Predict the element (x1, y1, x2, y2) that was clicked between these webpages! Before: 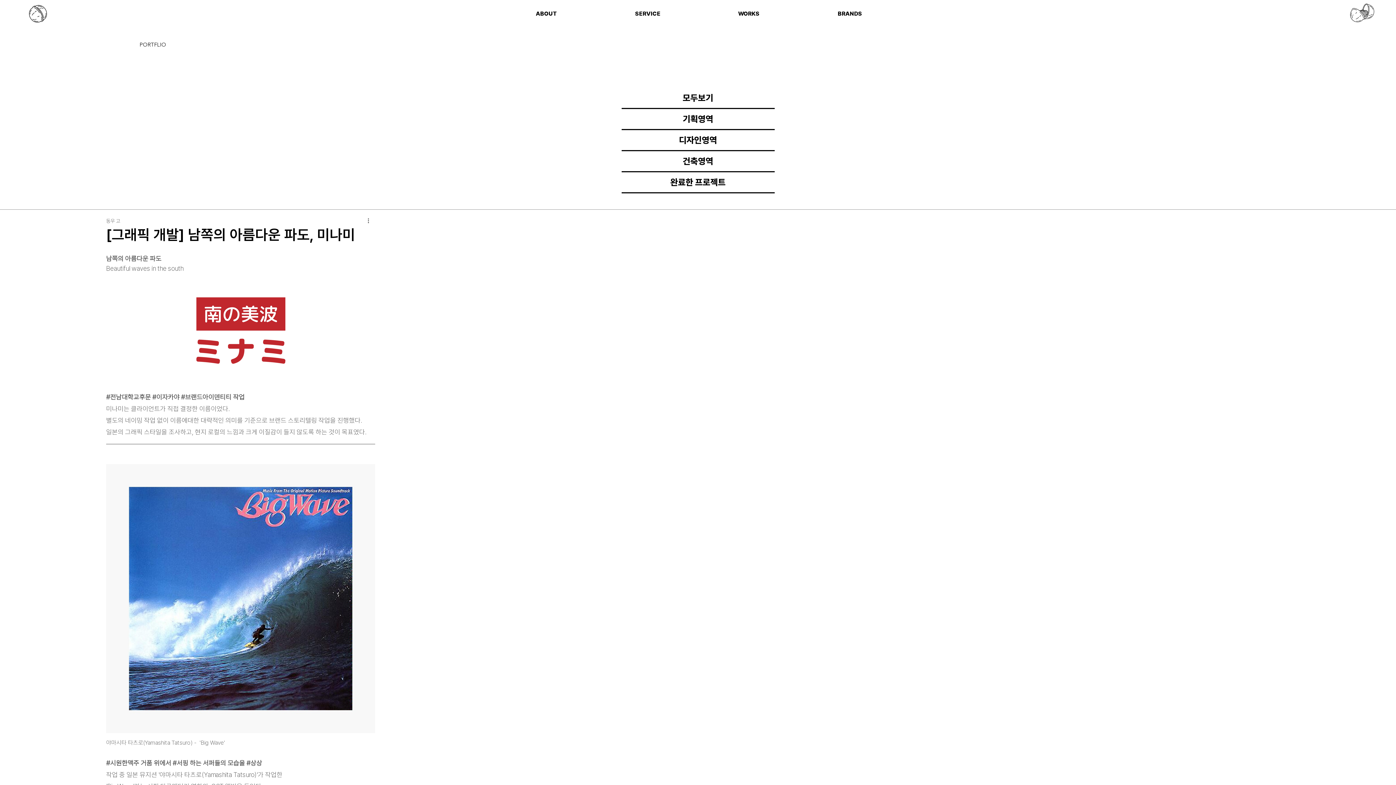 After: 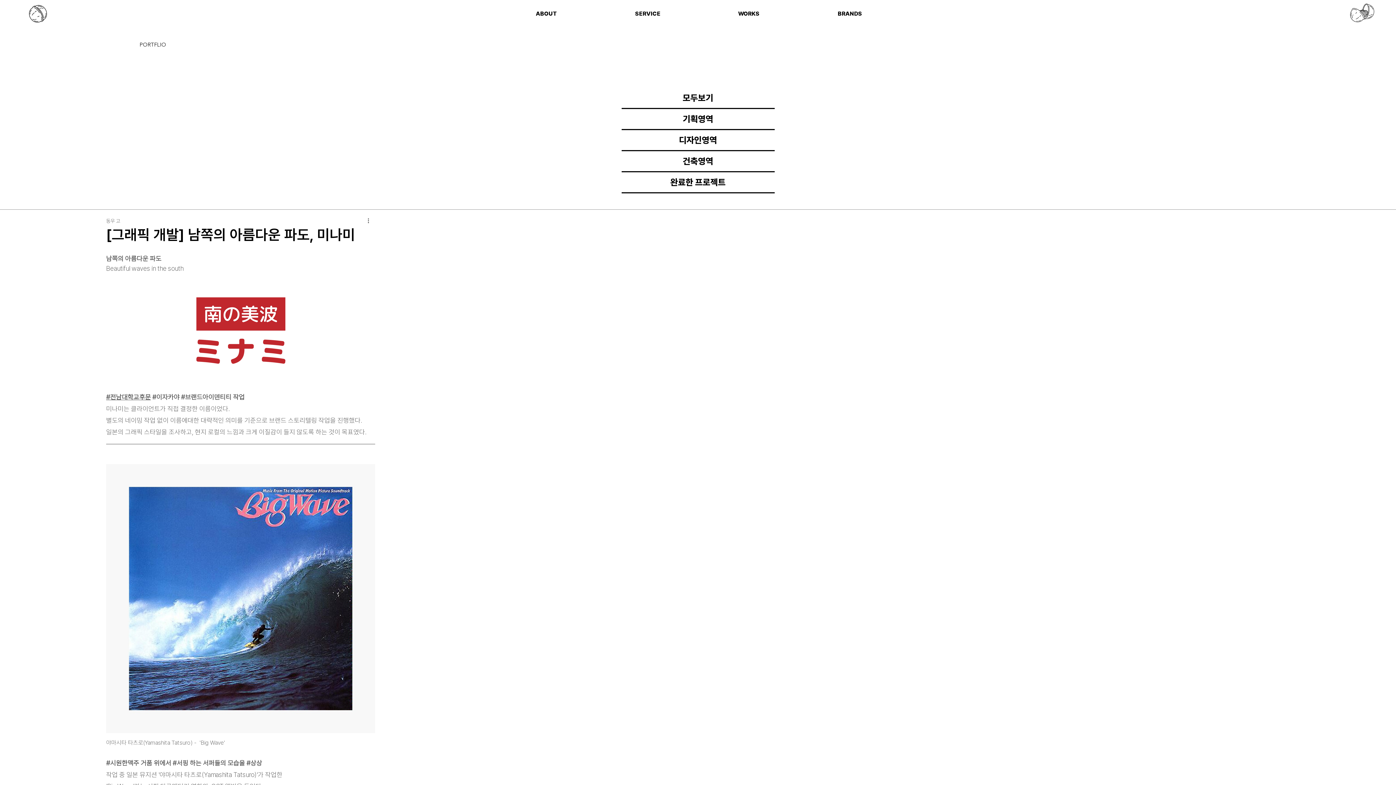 Action: bbox: (106, 393, 150, 400) label: #전남대학교후문